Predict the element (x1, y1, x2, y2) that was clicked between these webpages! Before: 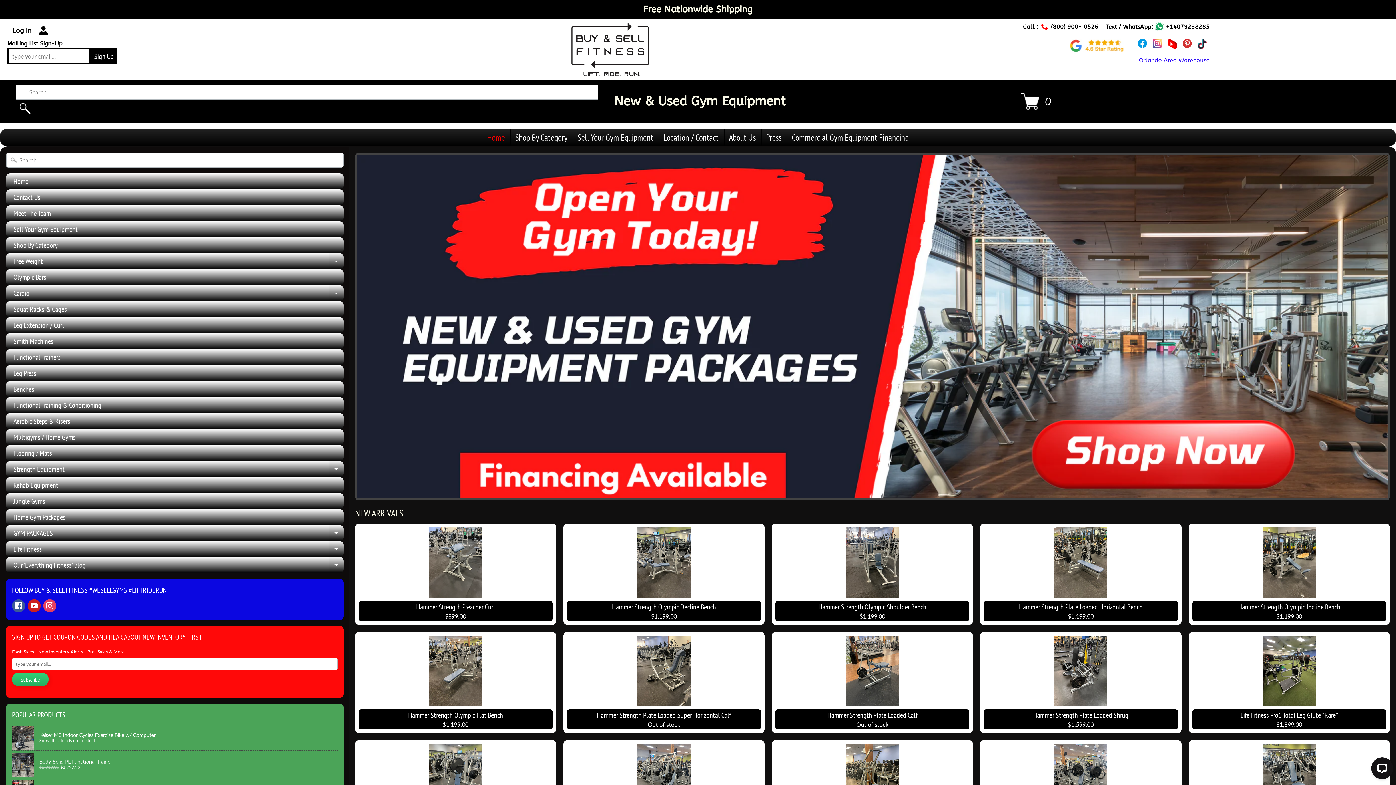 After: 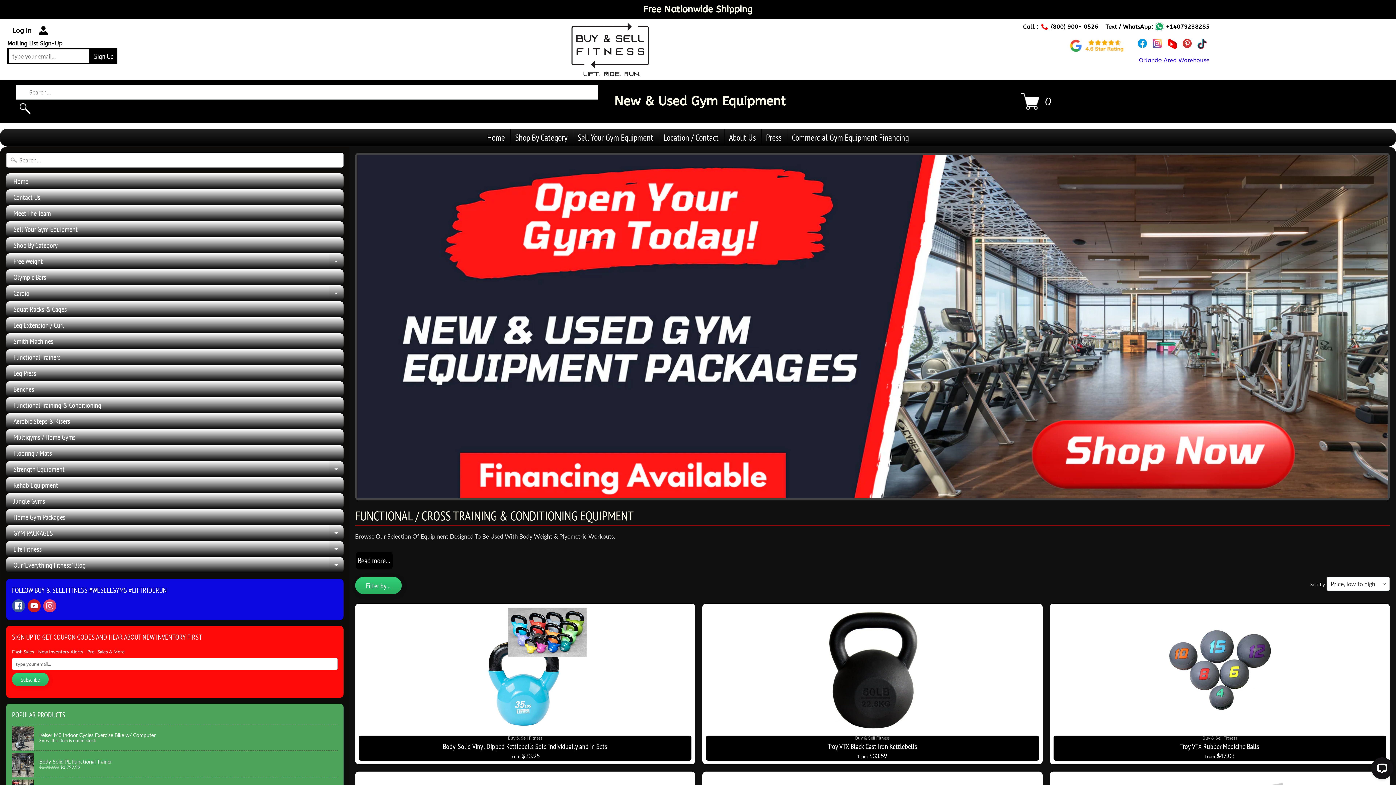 Action: label: Functional Training & Conditioning bbox: (6, 397, 343, 413)